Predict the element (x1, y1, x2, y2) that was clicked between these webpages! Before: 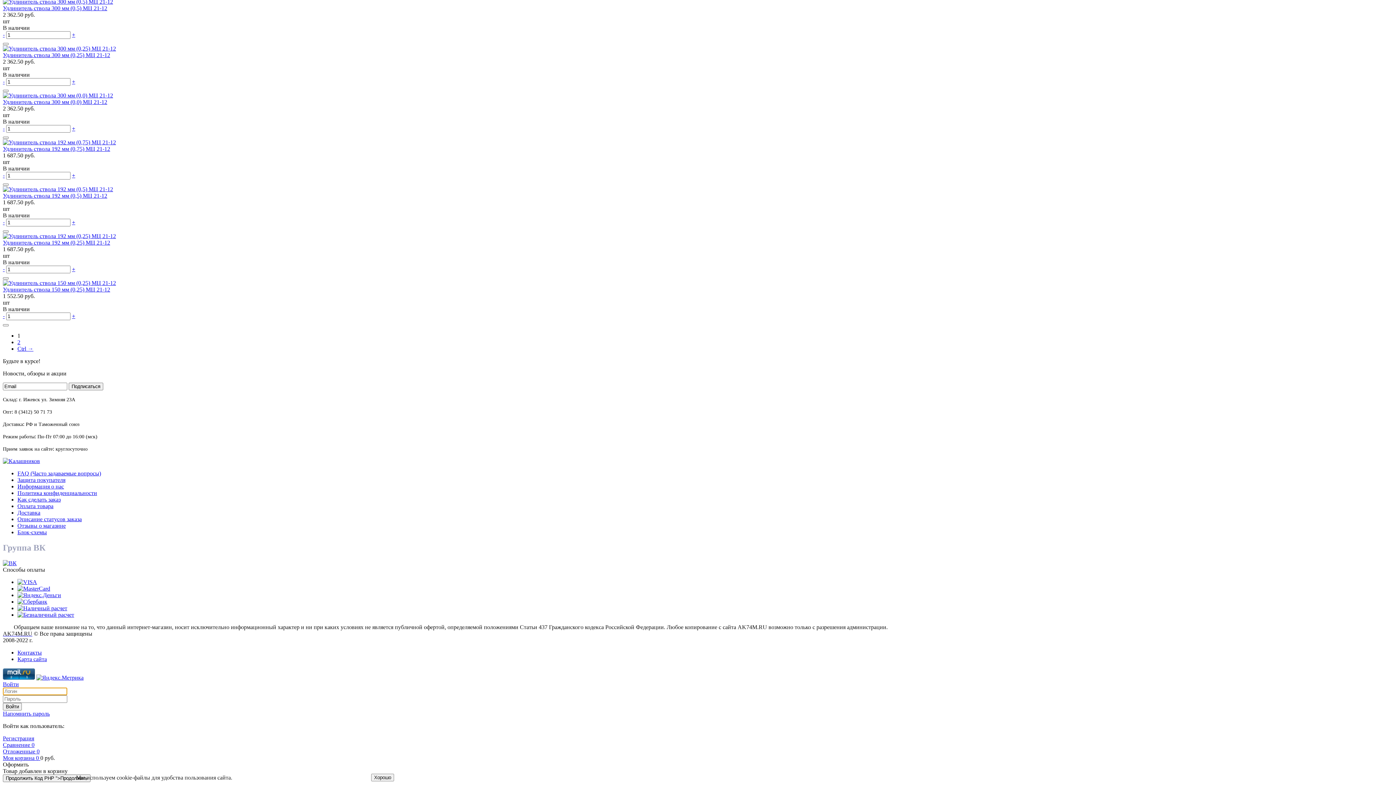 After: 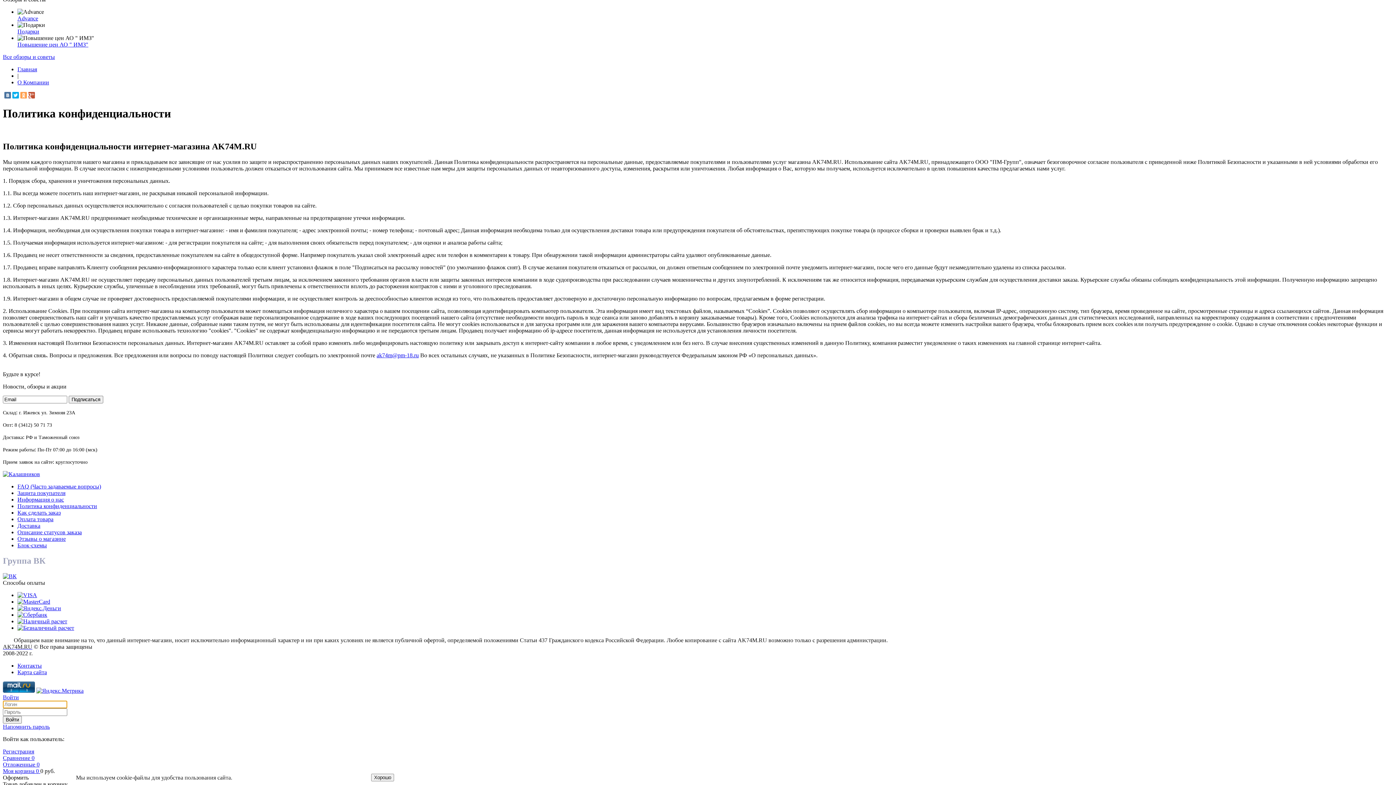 Action: bbox: (17, 490, 97, 496) label: Политика конфиденциальности